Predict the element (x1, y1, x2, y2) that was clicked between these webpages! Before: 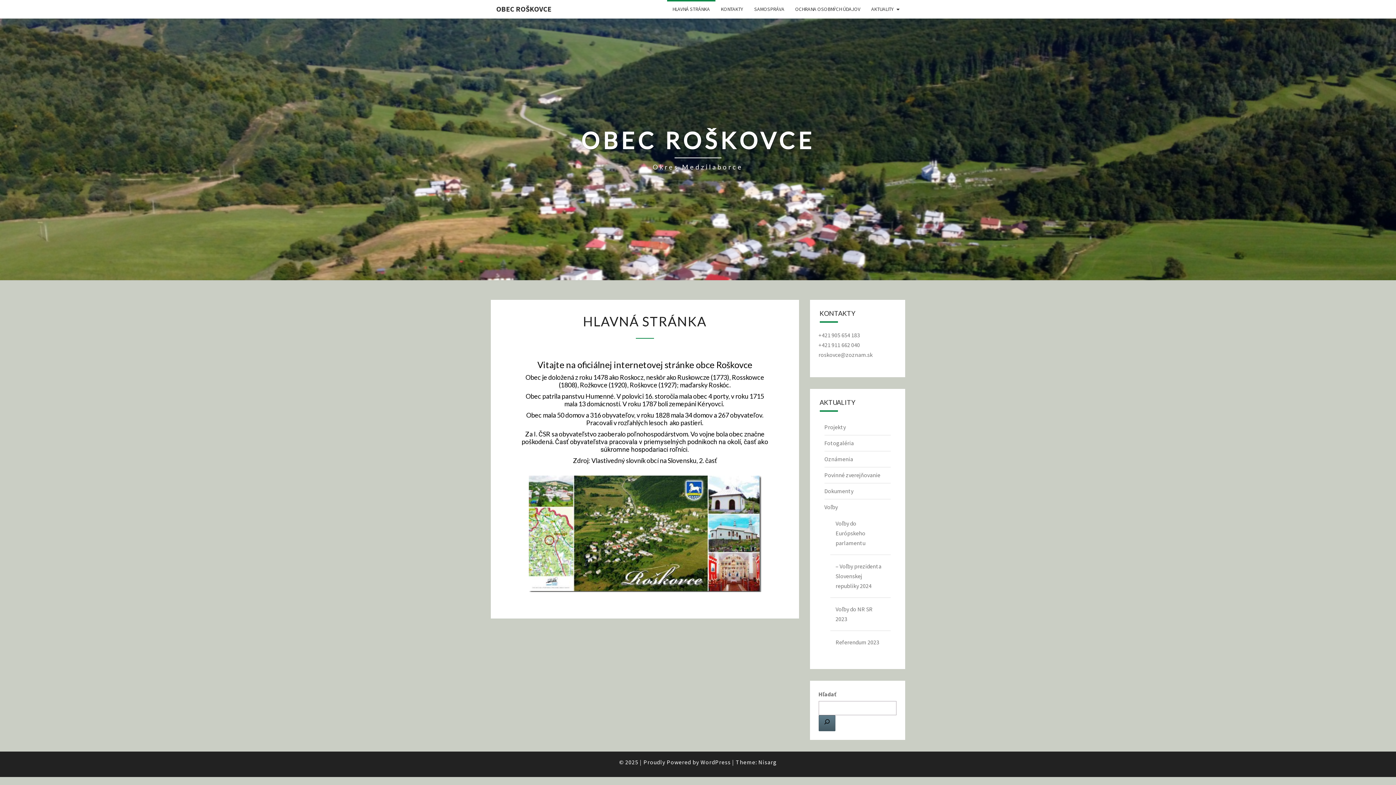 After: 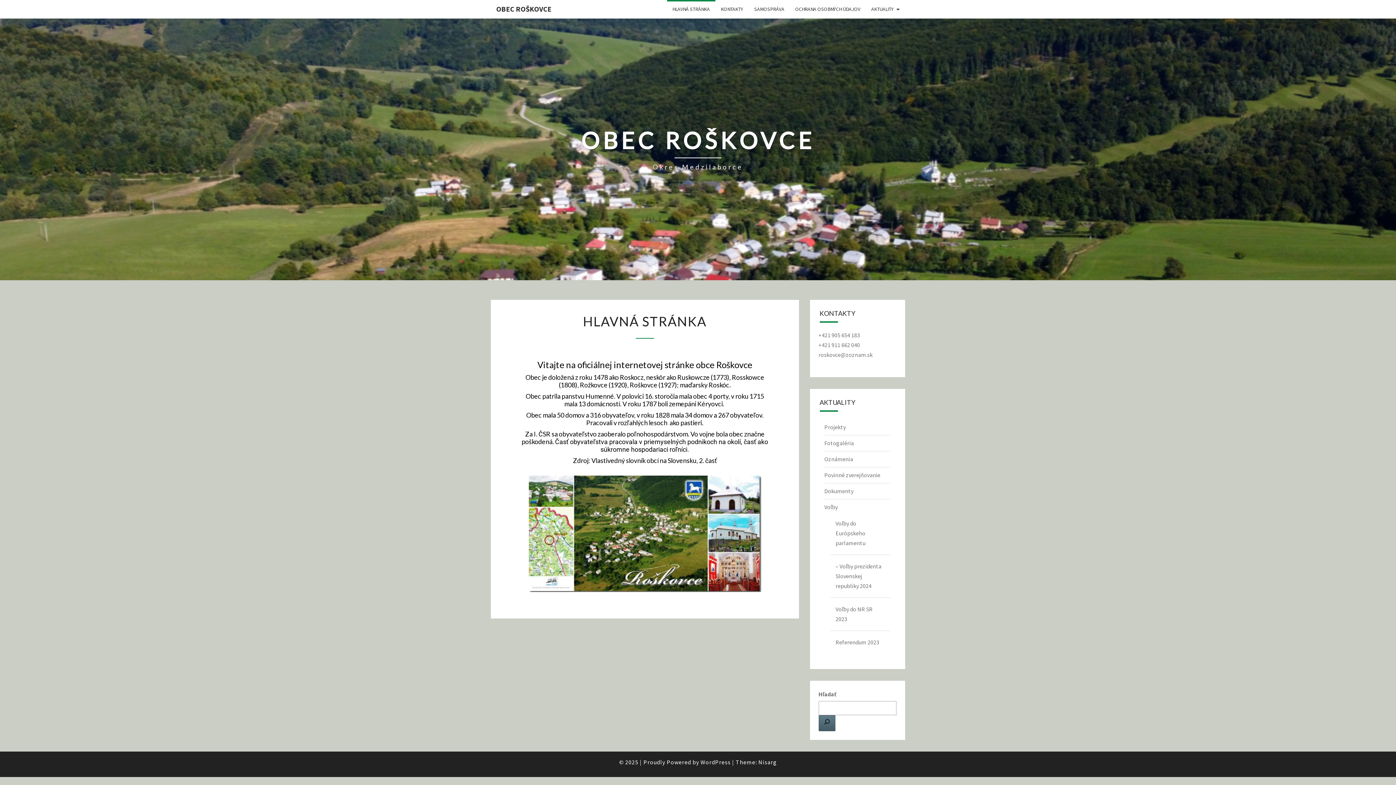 Action: bbox: (581, 126, 815, 172) label: OBEC ROŠKOVCE
Okres Medzilaborce